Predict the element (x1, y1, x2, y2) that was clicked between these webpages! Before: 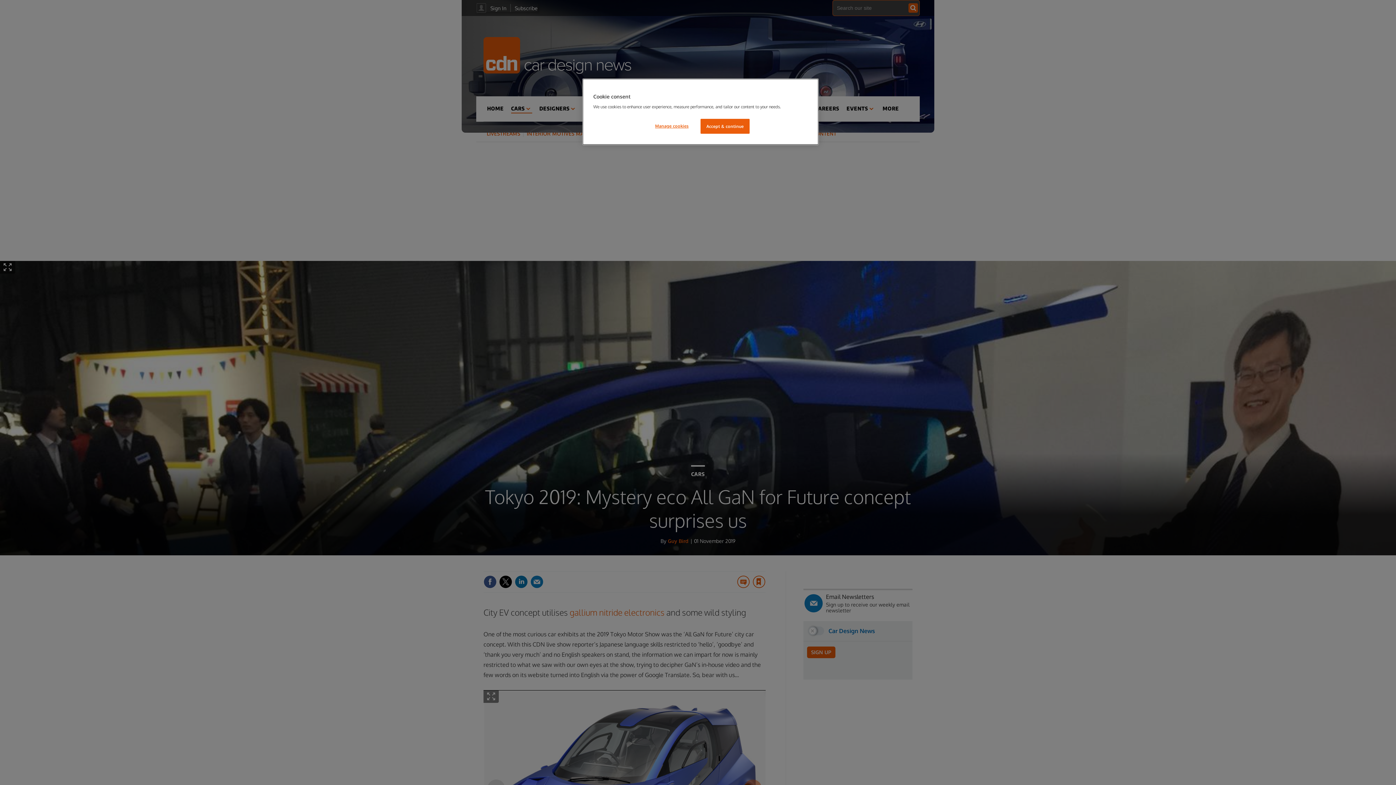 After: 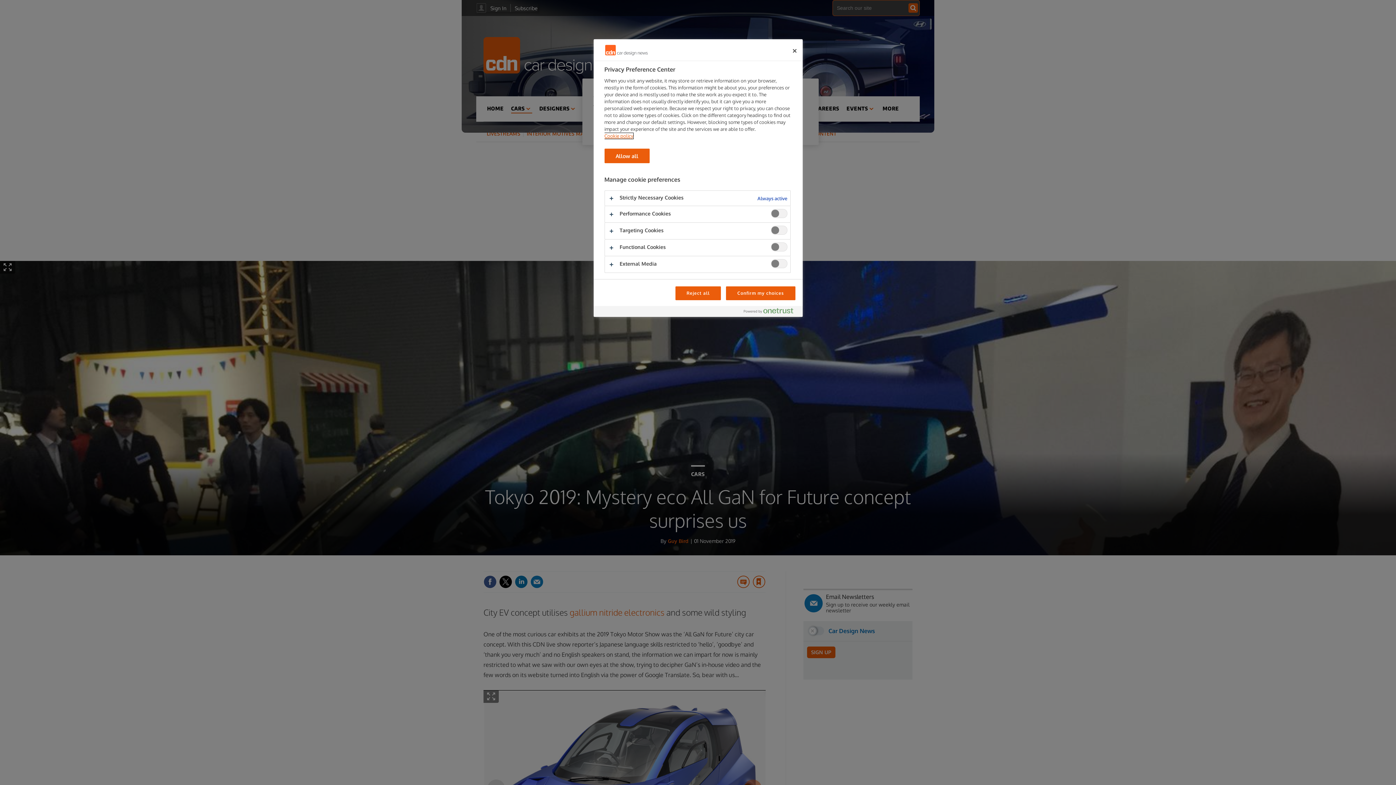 Action: bbox: (647, 118, 696, 133) label: Manage cookies